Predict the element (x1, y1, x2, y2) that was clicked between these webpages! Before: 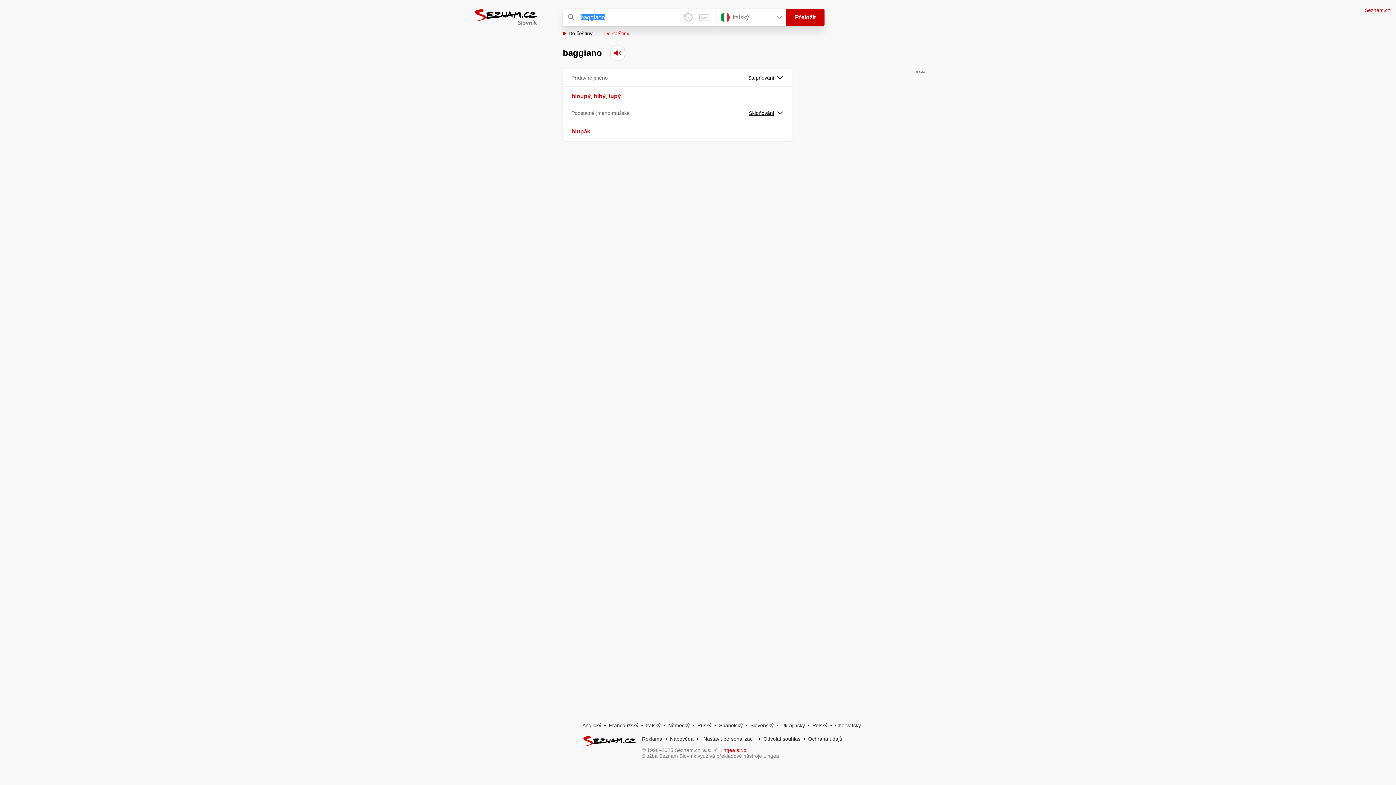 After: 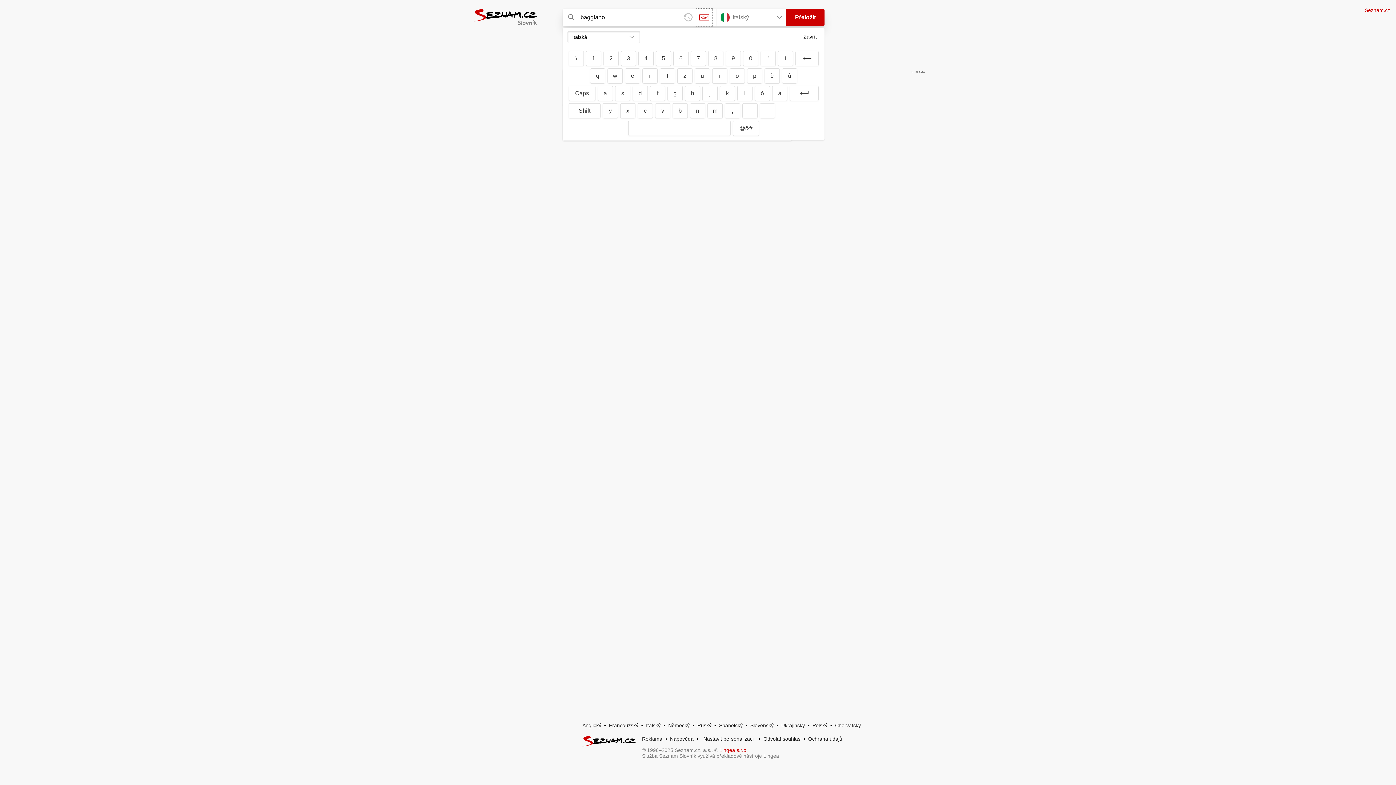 Action: bbox: (696, 8, 712, 26) label: Virtuální klávesnice